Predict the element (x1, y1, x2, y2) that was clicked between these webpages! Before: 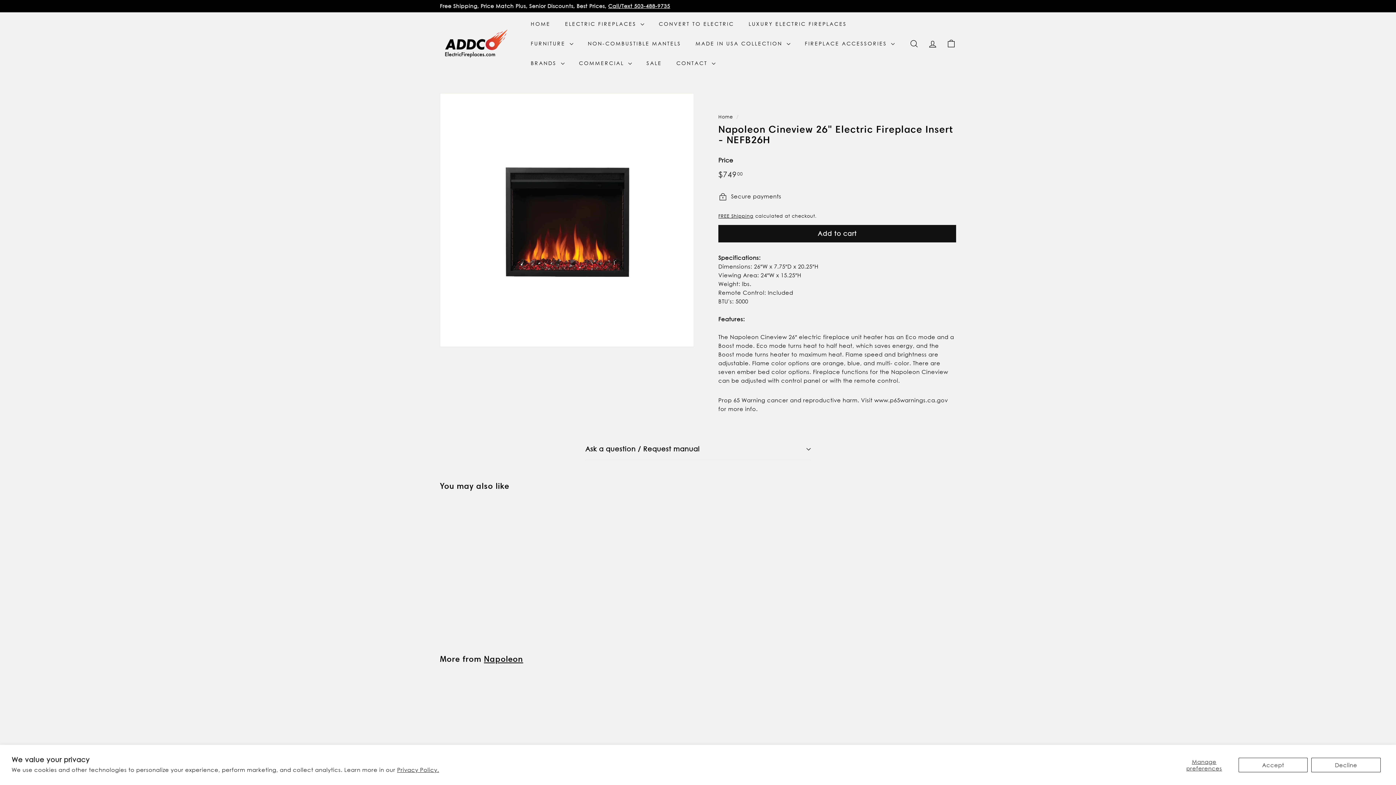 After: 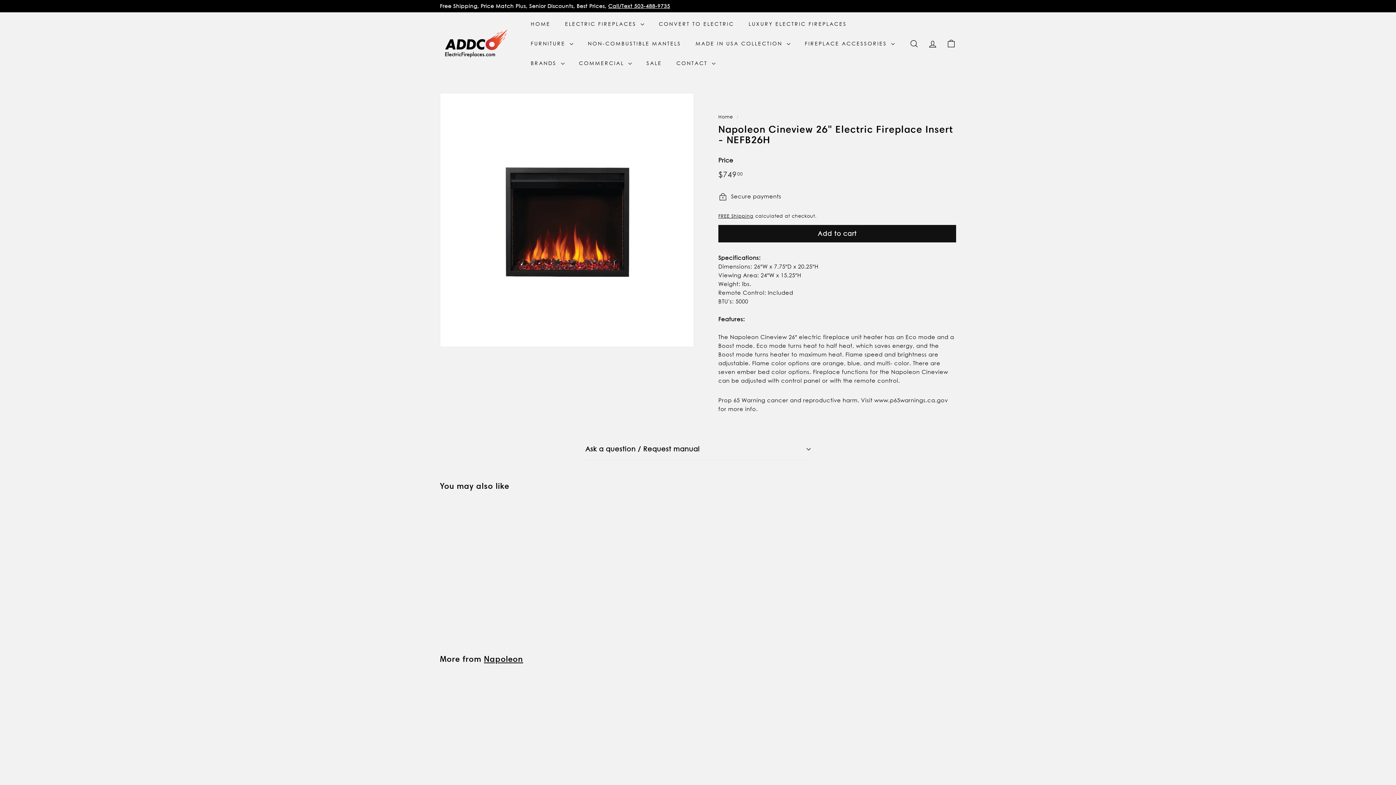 Action: label: Accept bbox: (1238, 758, 1308, 772)